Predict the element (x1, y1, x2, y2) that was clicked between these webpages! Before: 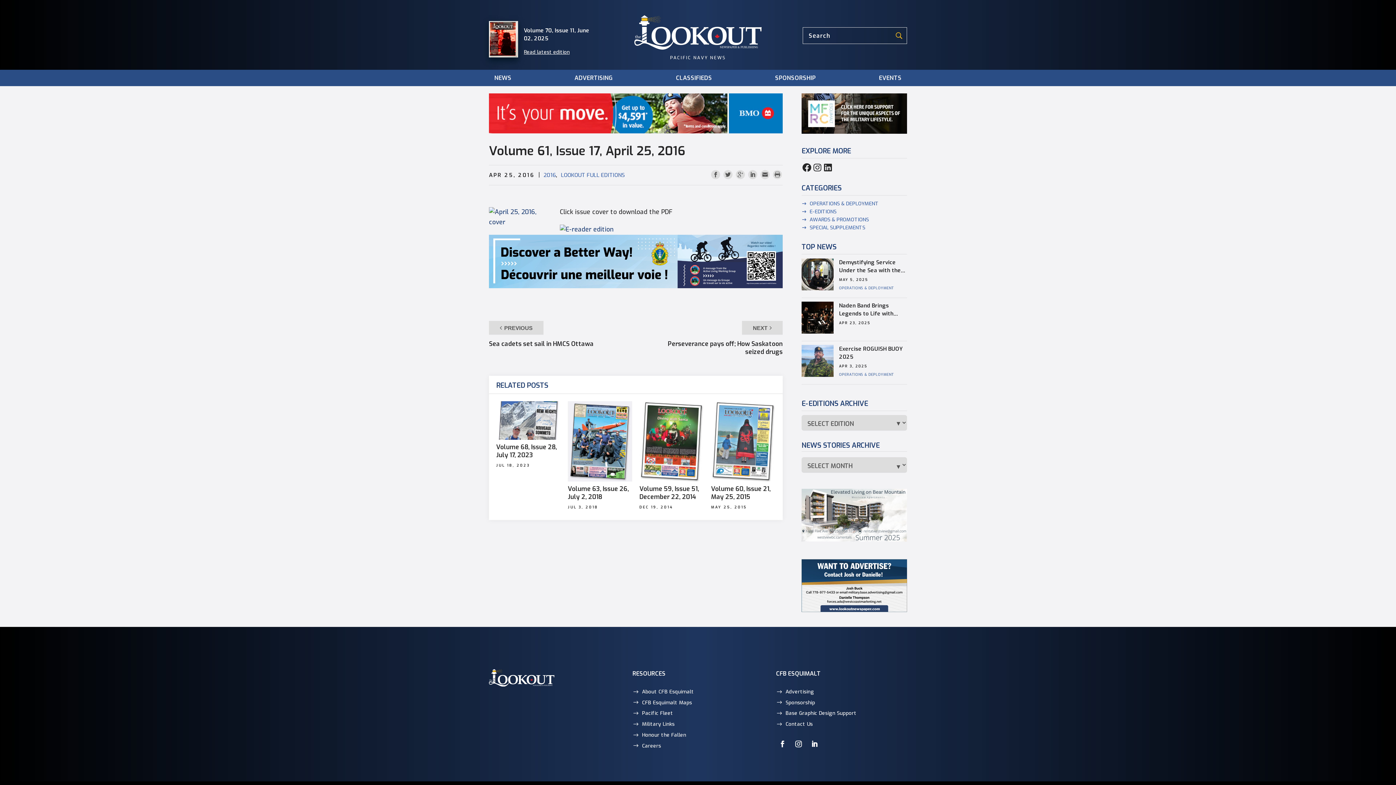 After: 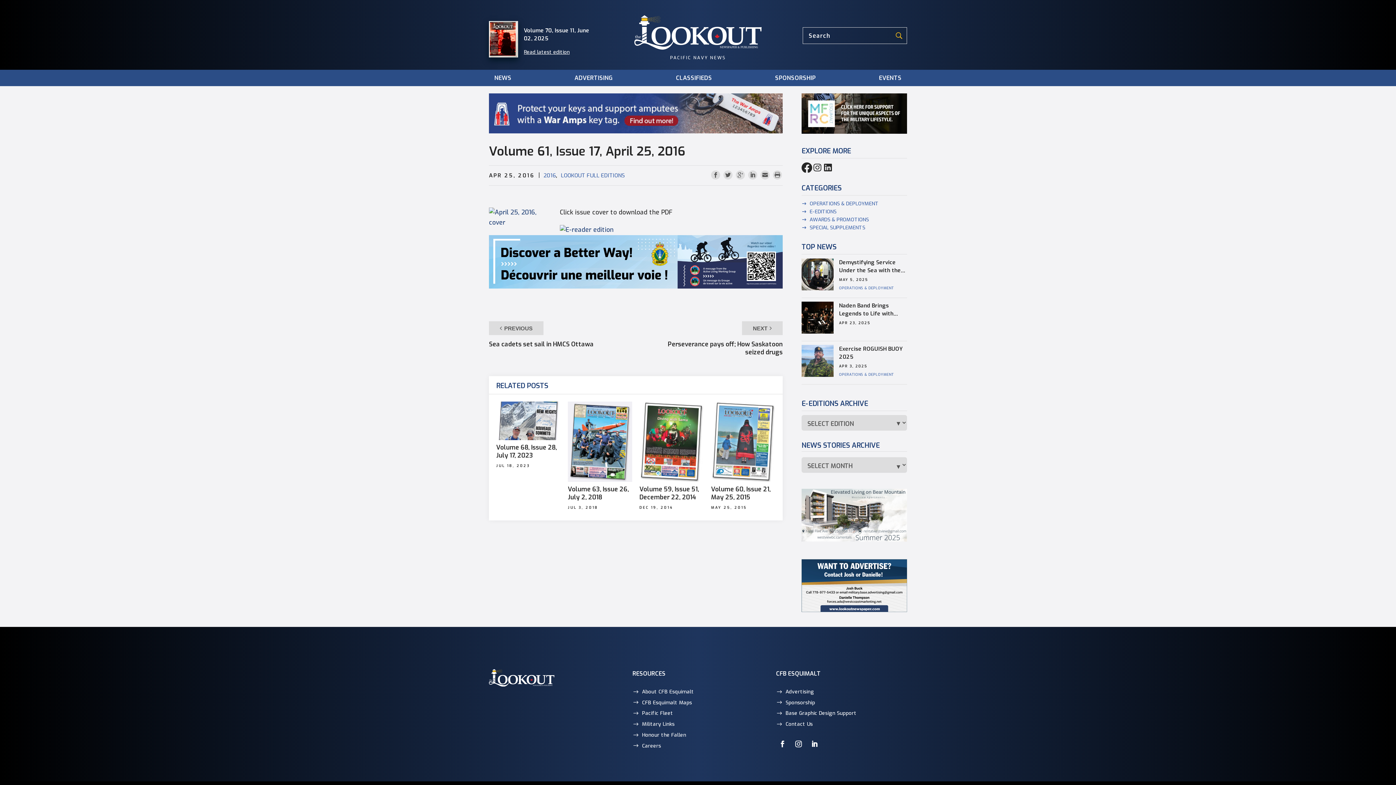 Action: bbox: (801, 162, 812, 172)